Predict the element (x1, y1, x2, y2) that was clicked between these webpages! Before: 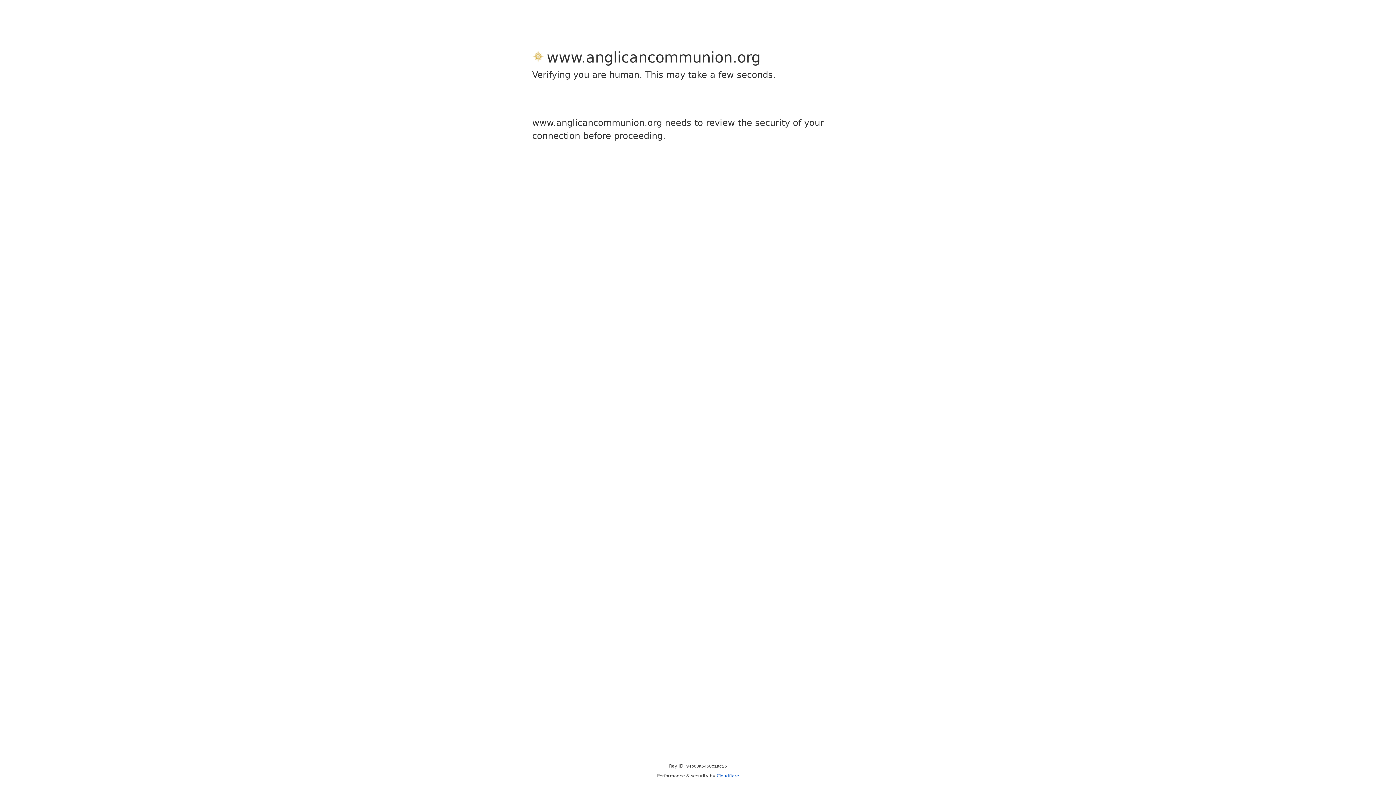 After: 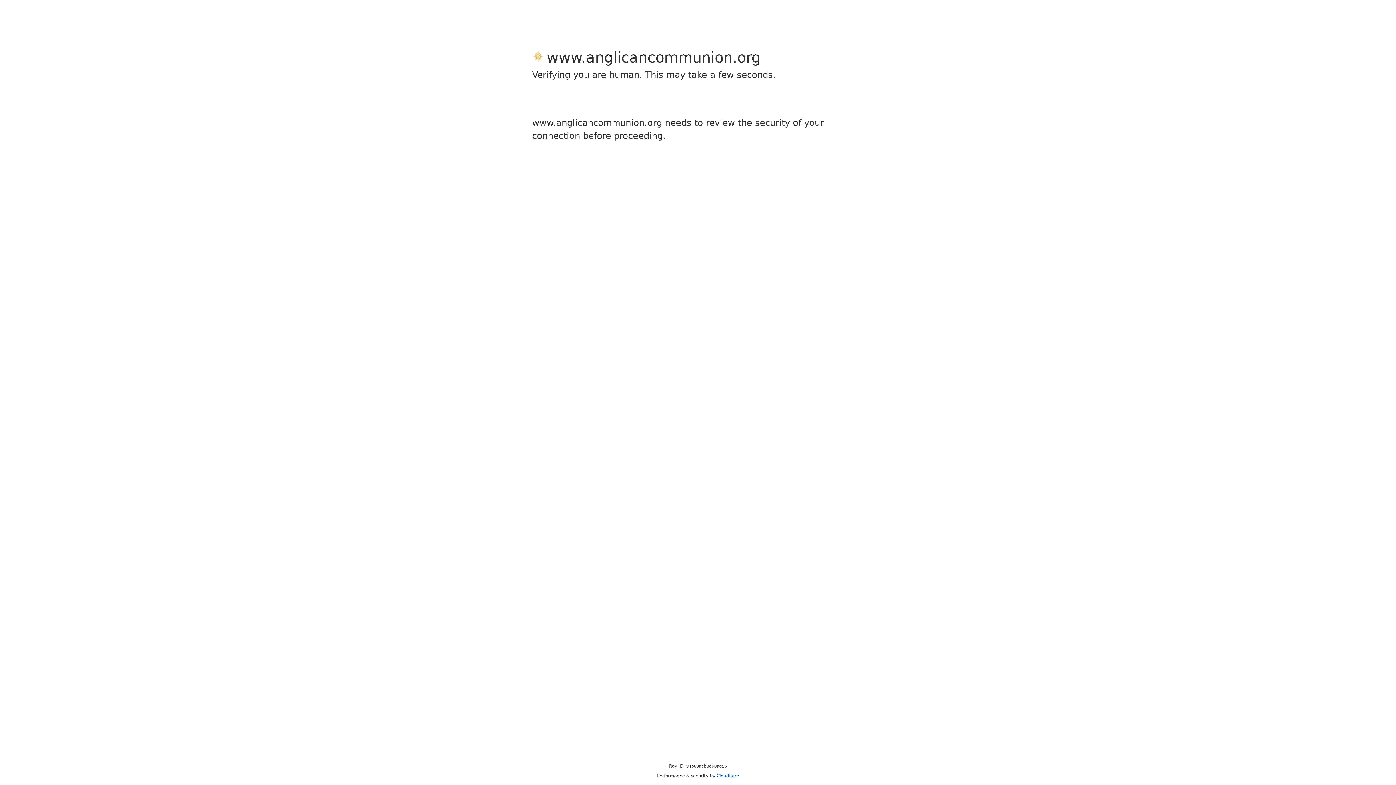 Action: bbox: (716, 773, 739, 778) label: Cloudflare